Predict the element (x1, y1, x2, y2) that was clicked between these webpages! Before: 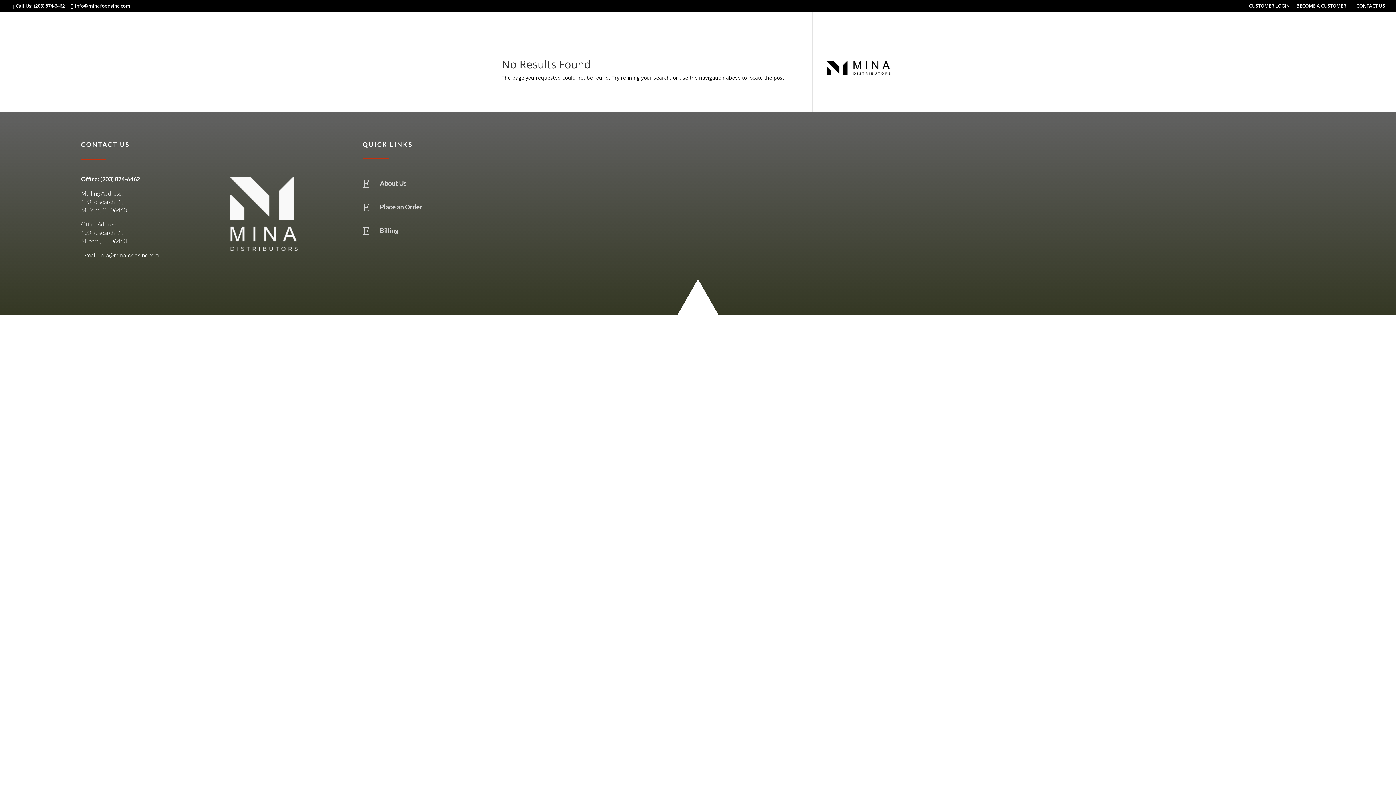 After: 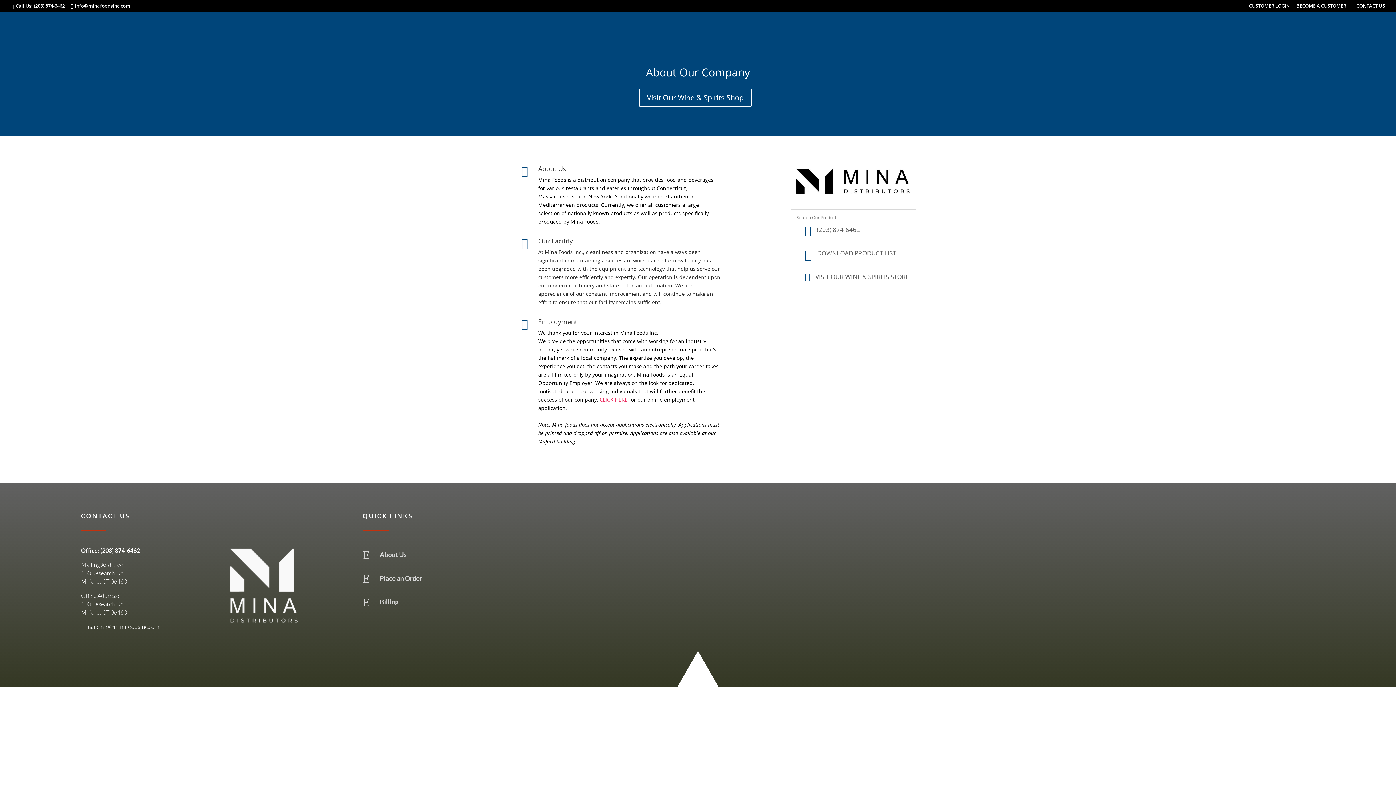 Action: bbox: (379, 226, 398, 234) label: Billing